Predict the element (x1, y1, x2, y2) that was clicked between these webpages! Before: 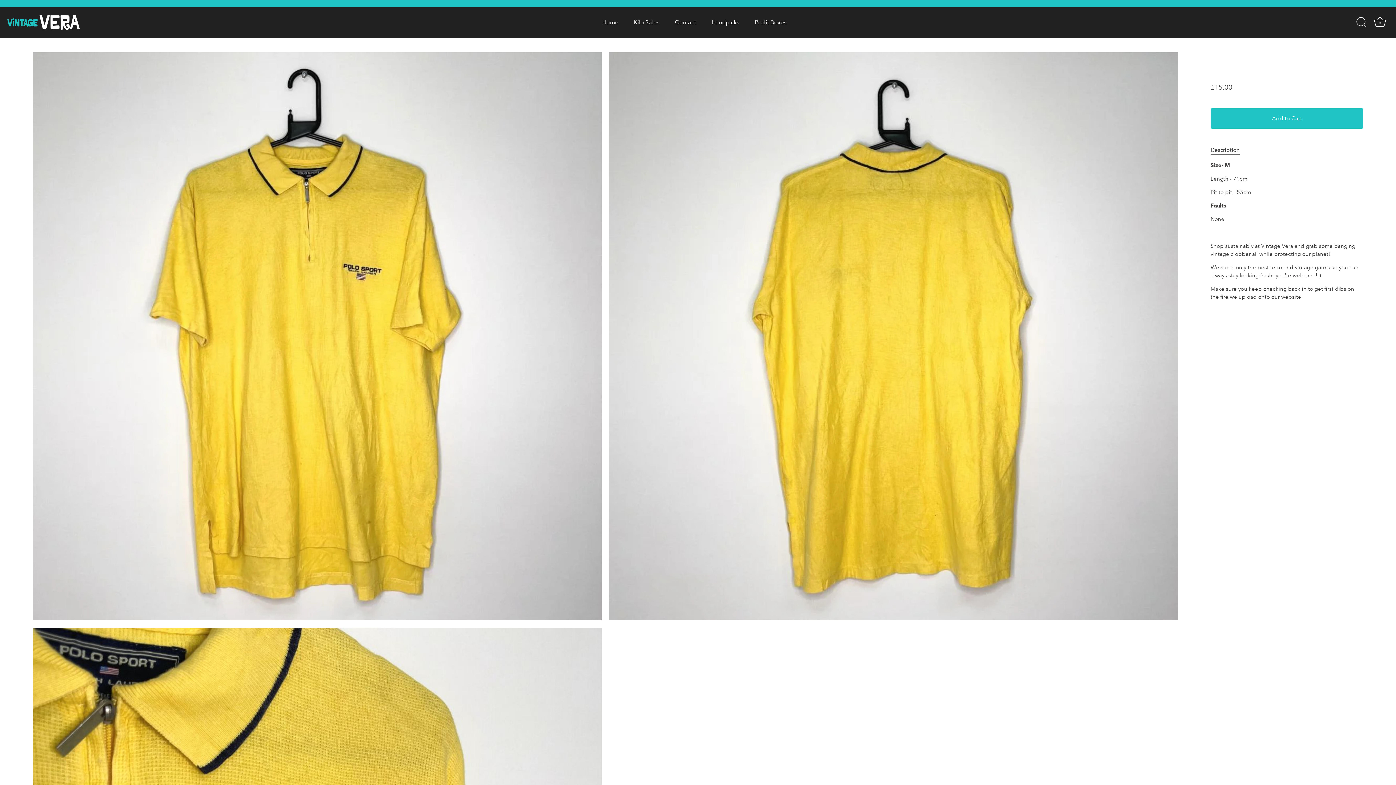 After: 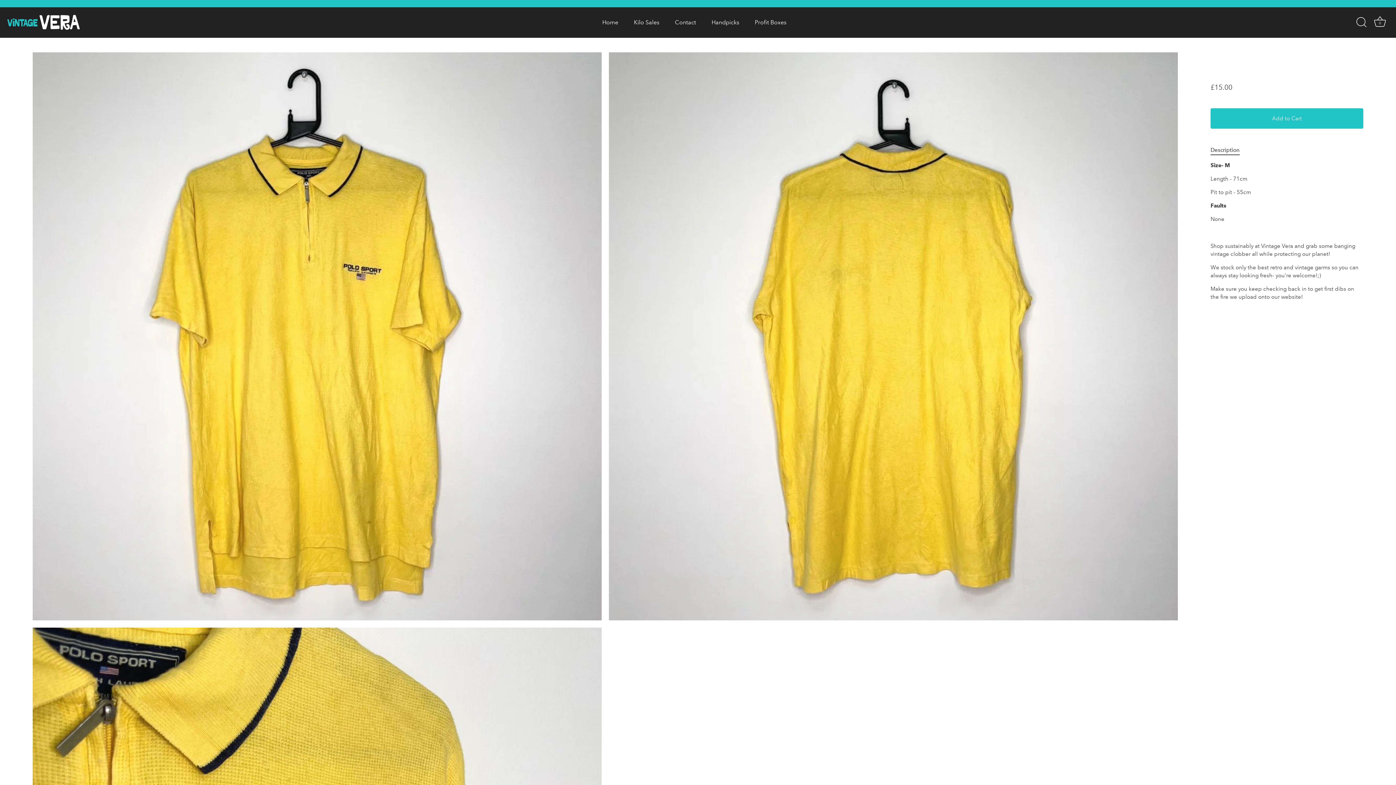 Action: bbox: (1210, 146, 1240, 153) label: Description